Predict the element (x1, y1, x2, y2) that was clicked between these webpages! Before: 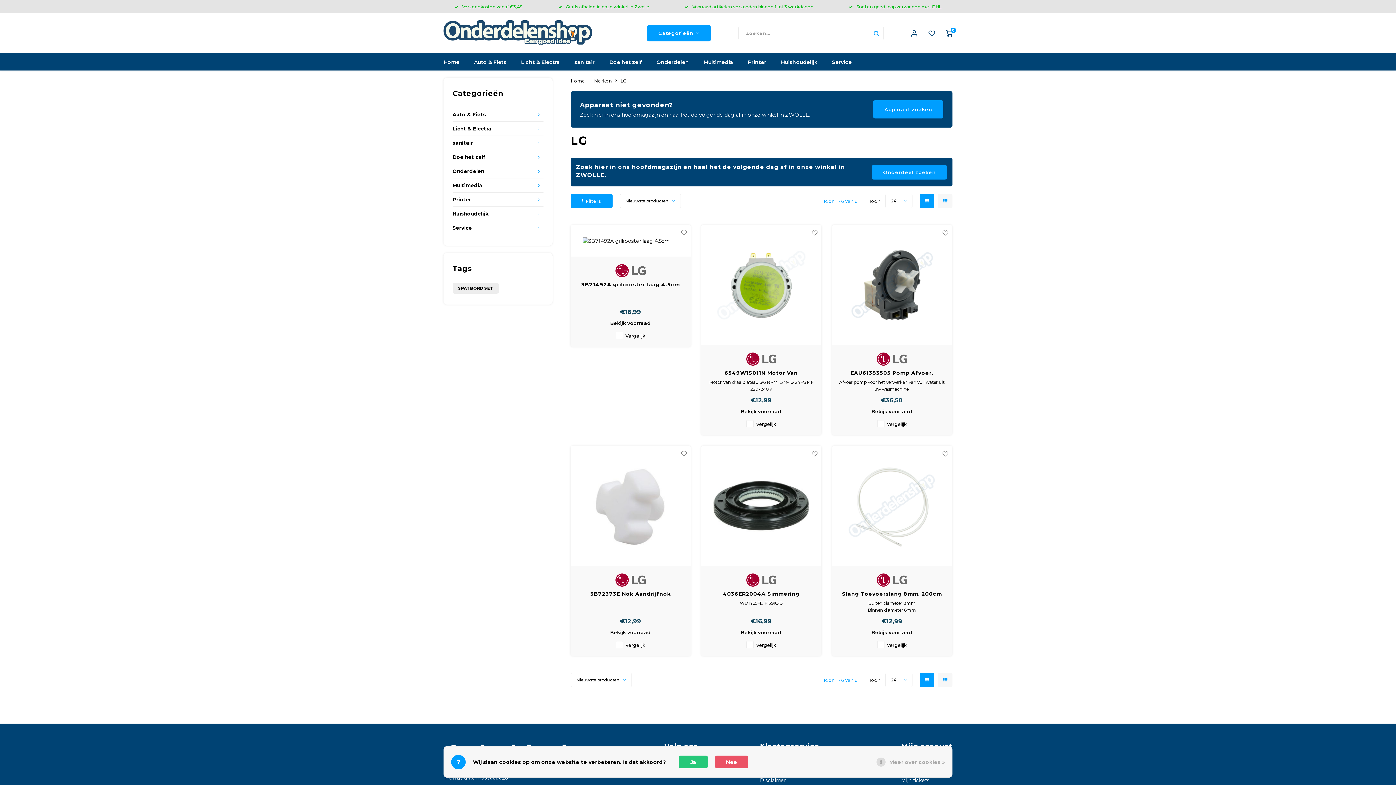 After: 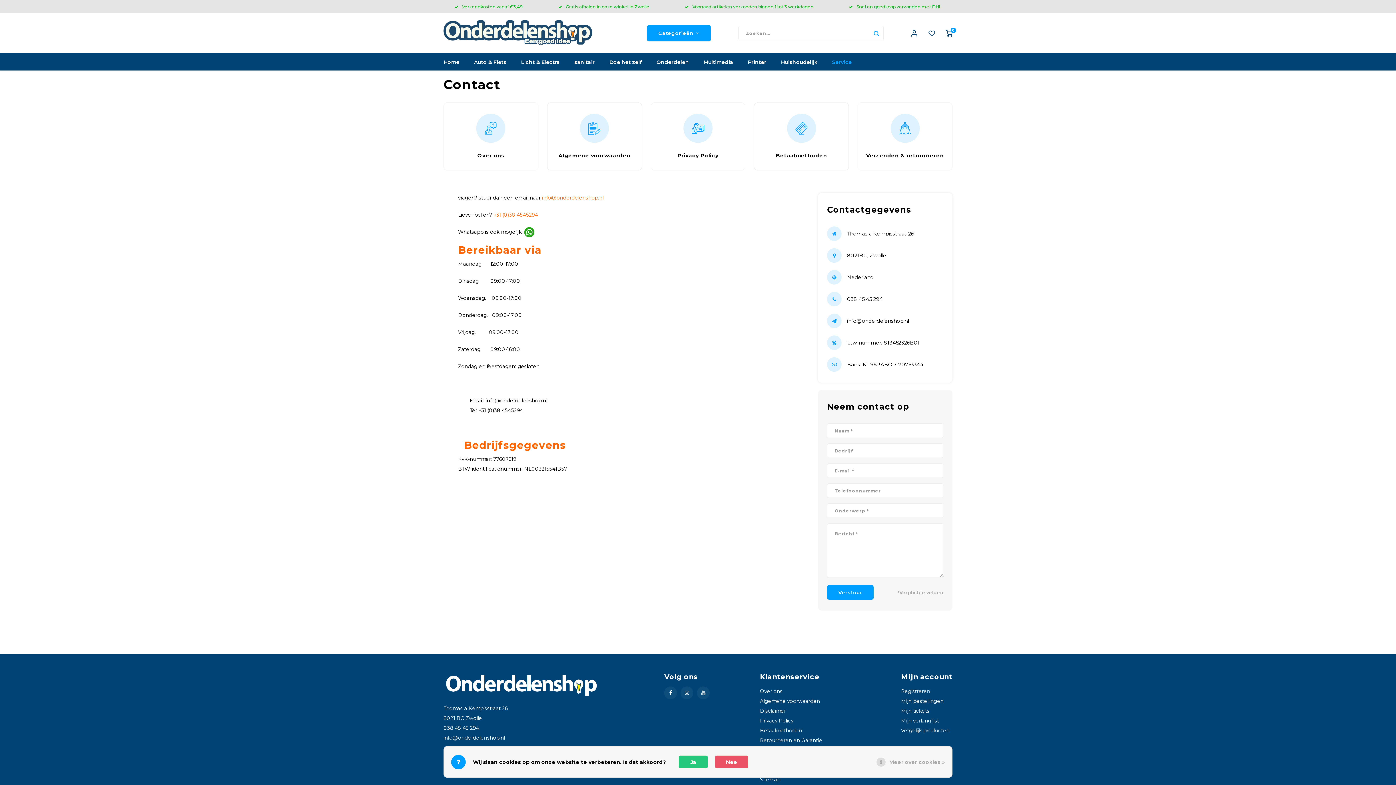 Action: bbox: (452, 221, 534, 234) label: Service